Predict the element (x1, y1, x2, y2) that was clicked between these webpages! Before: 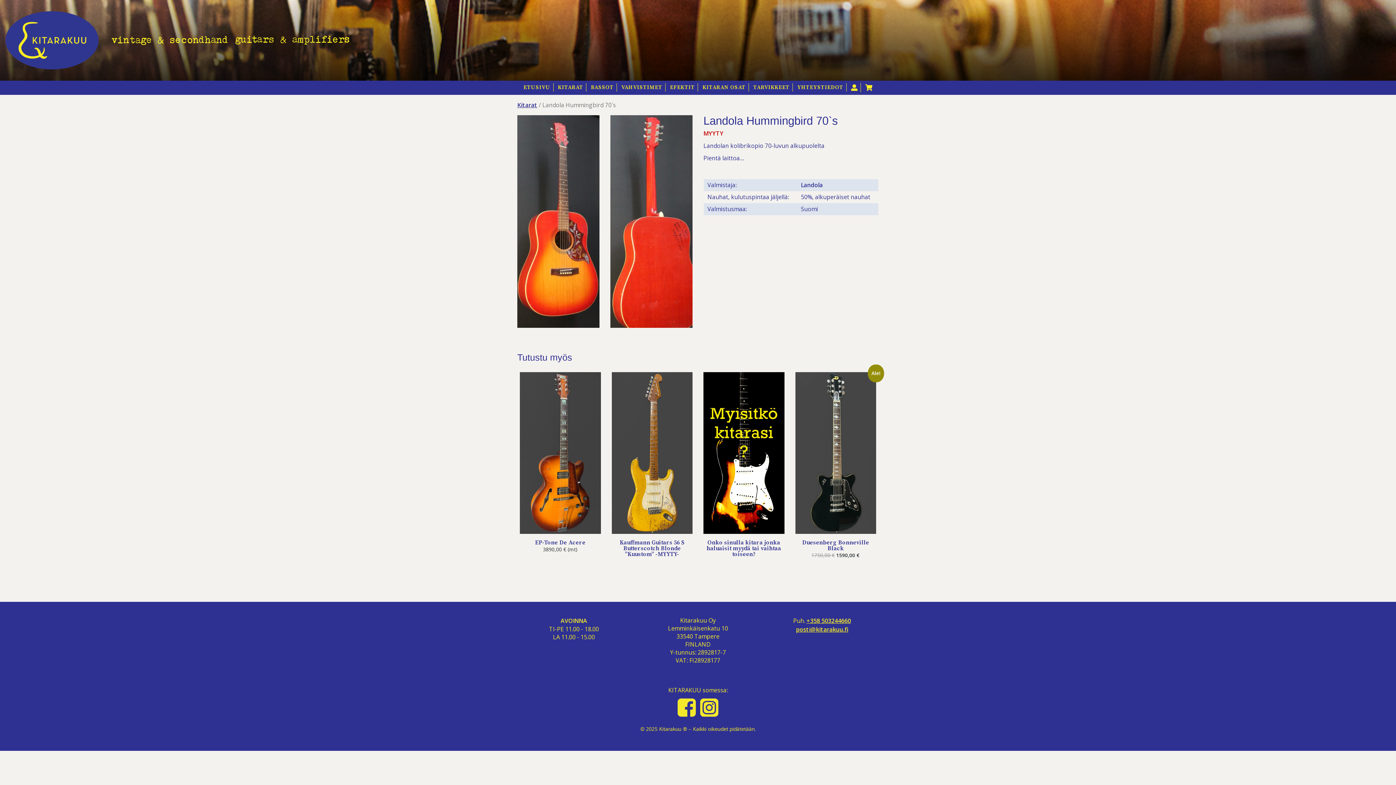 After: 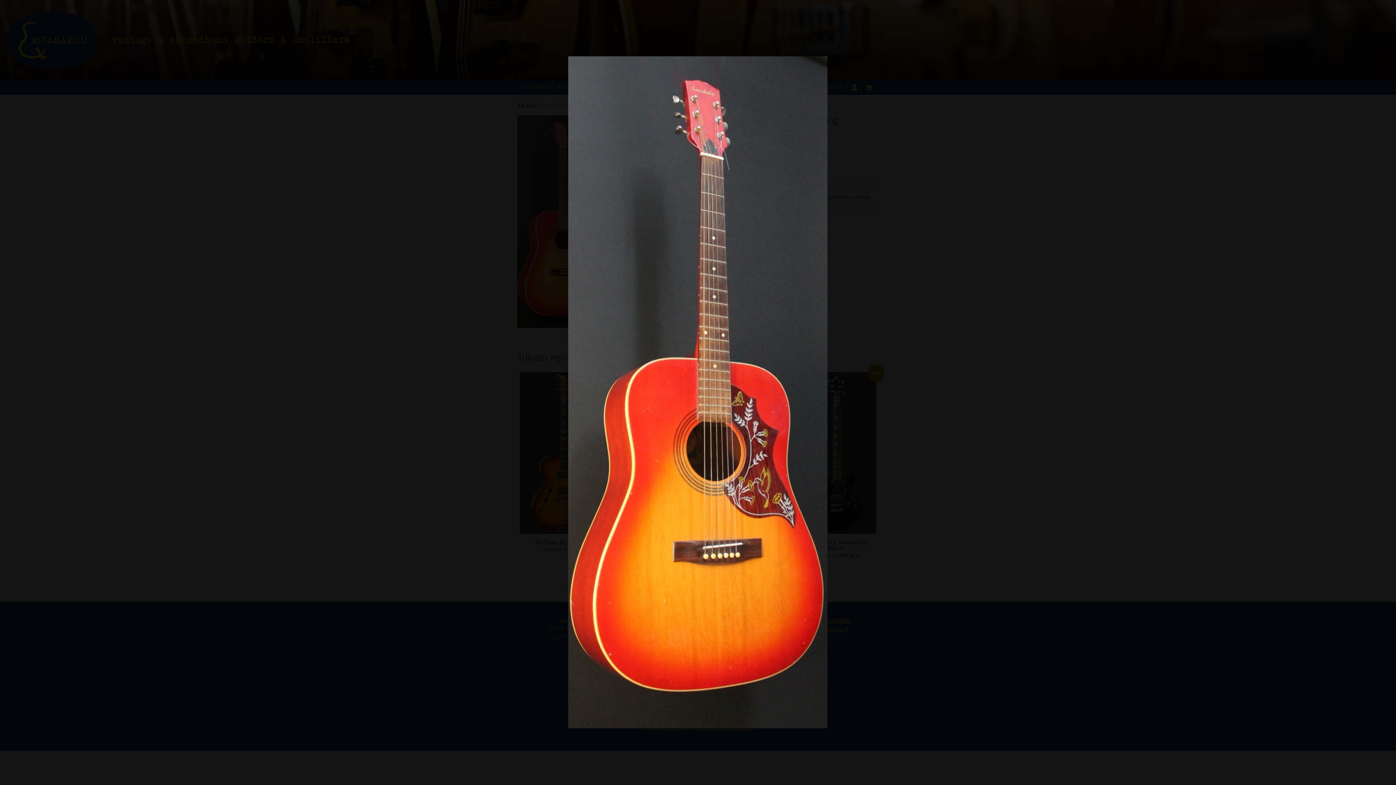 Action: bbox: (517, 217, 599, 225)